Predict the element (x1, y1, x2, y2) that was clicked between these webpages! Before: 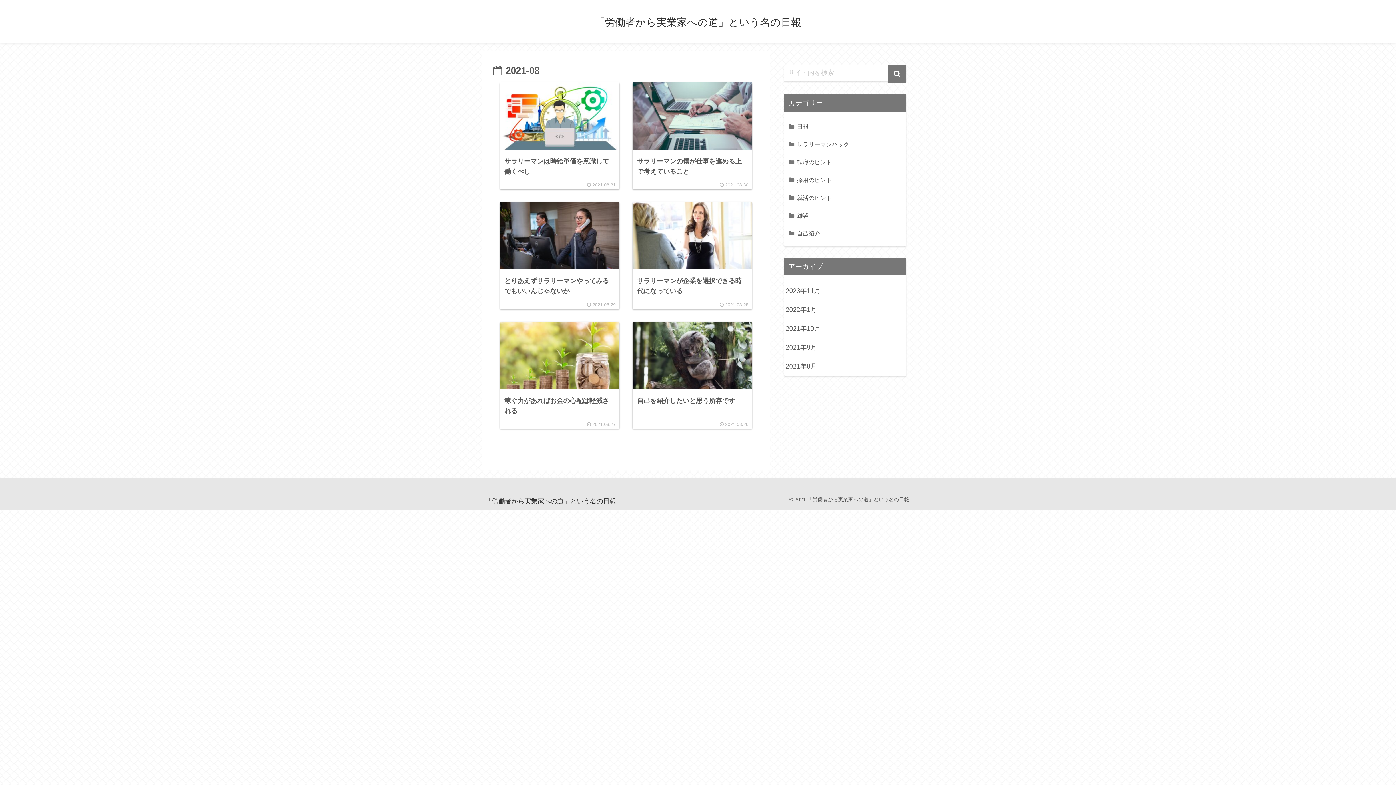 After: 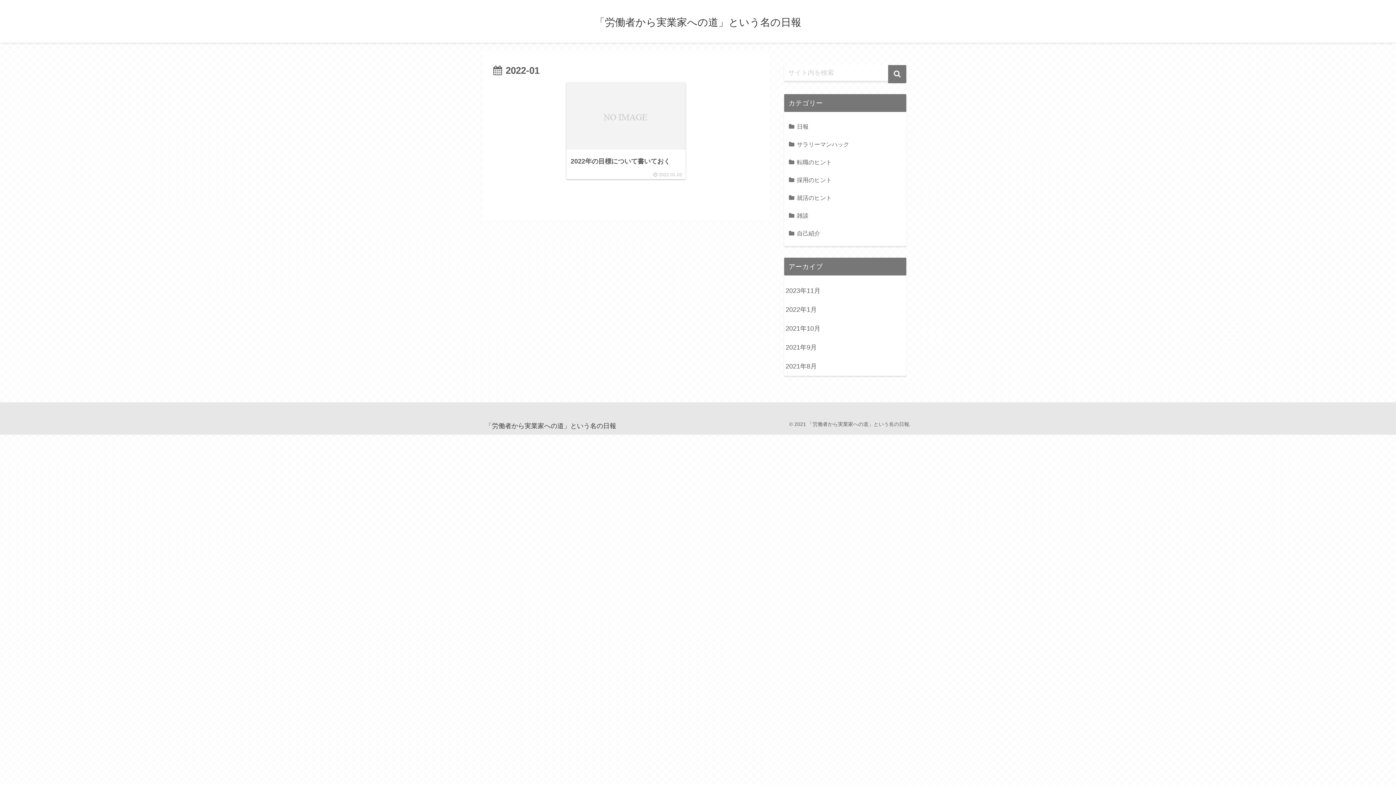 Action: bbox: (784, 300, 906, 319) label: 2022年1月